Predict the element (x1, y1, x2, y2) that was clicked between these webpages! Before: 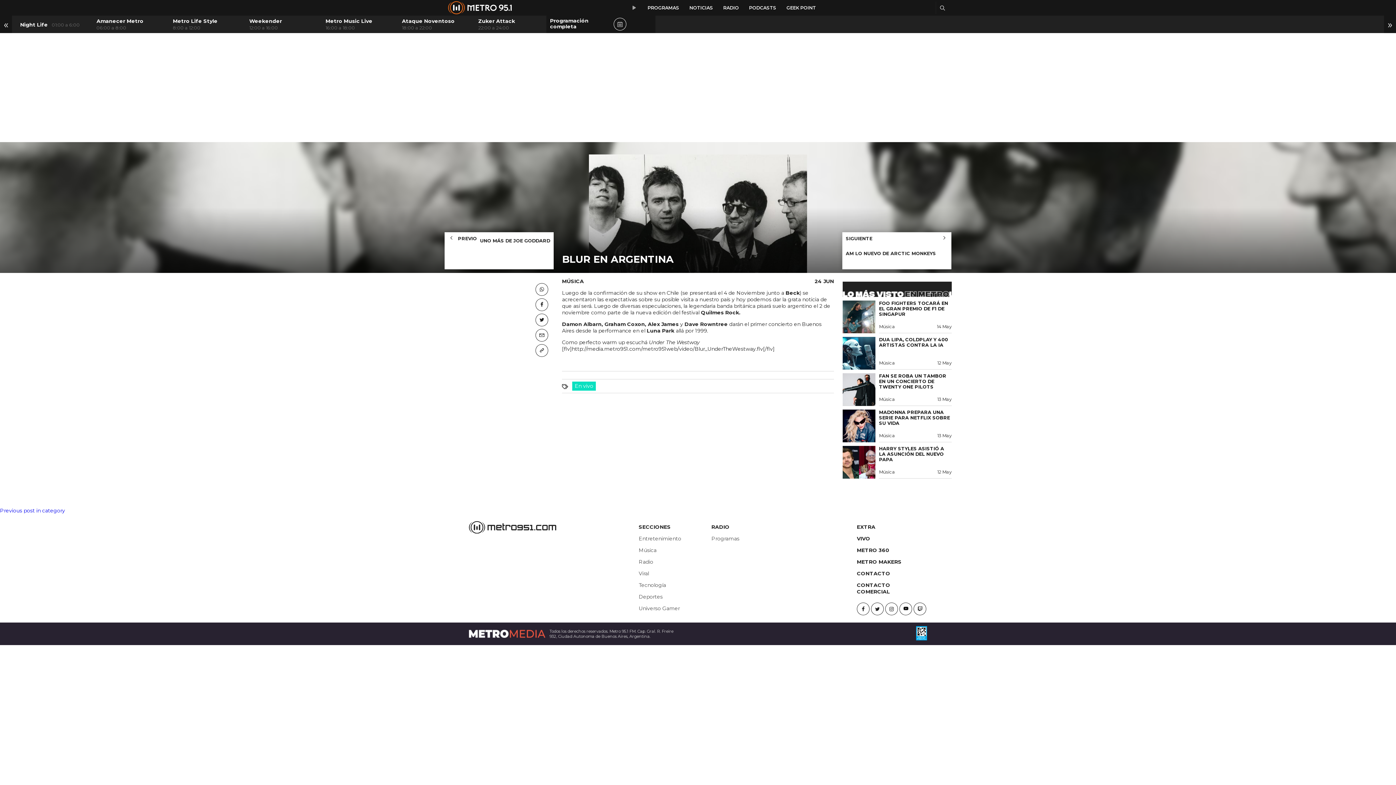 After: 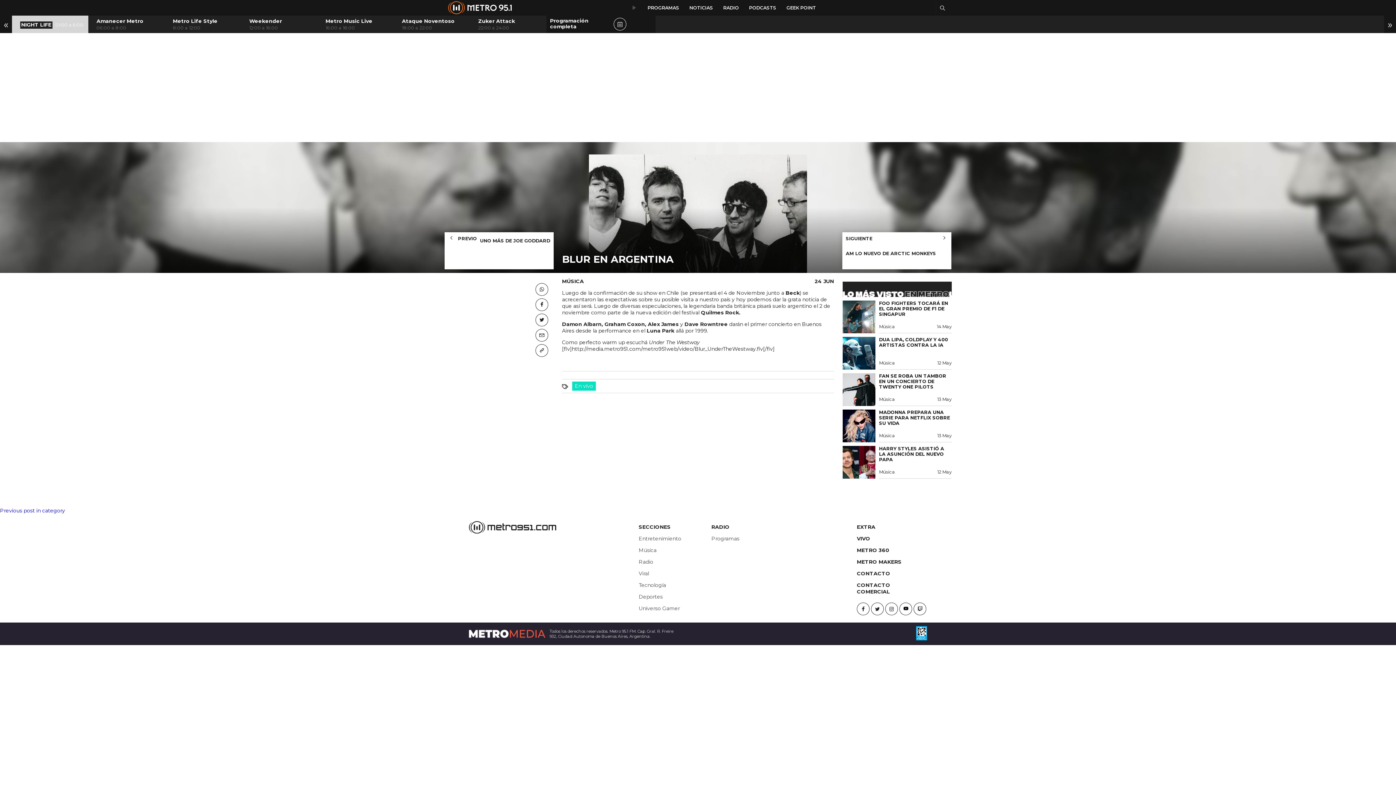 Action: bbox: (51, 22, 79, 27) label: 01:00 a 6:00